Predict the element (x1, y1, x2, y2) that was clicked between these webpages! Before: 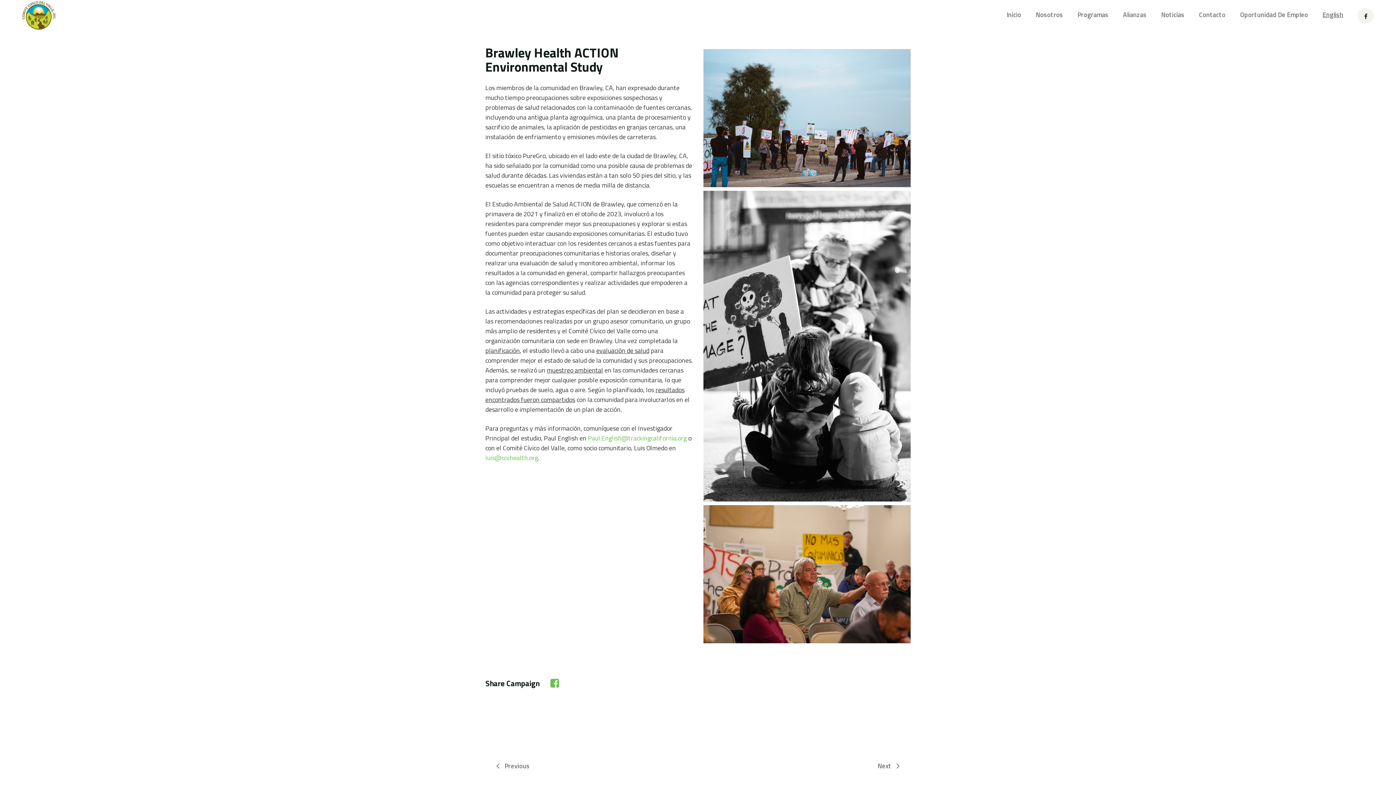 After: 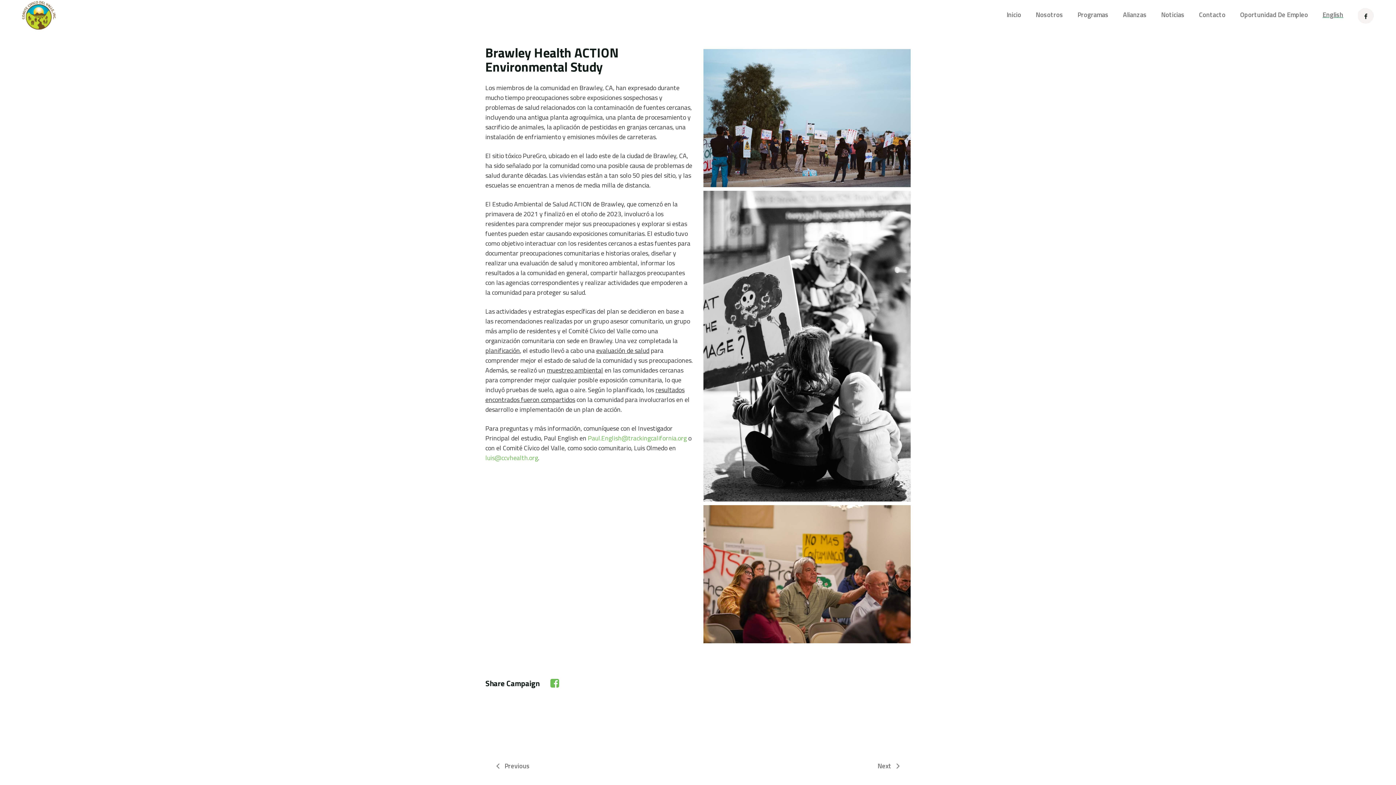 Action: label: luis@ccvhealth.org bbox: (485, 453, 538, 462)